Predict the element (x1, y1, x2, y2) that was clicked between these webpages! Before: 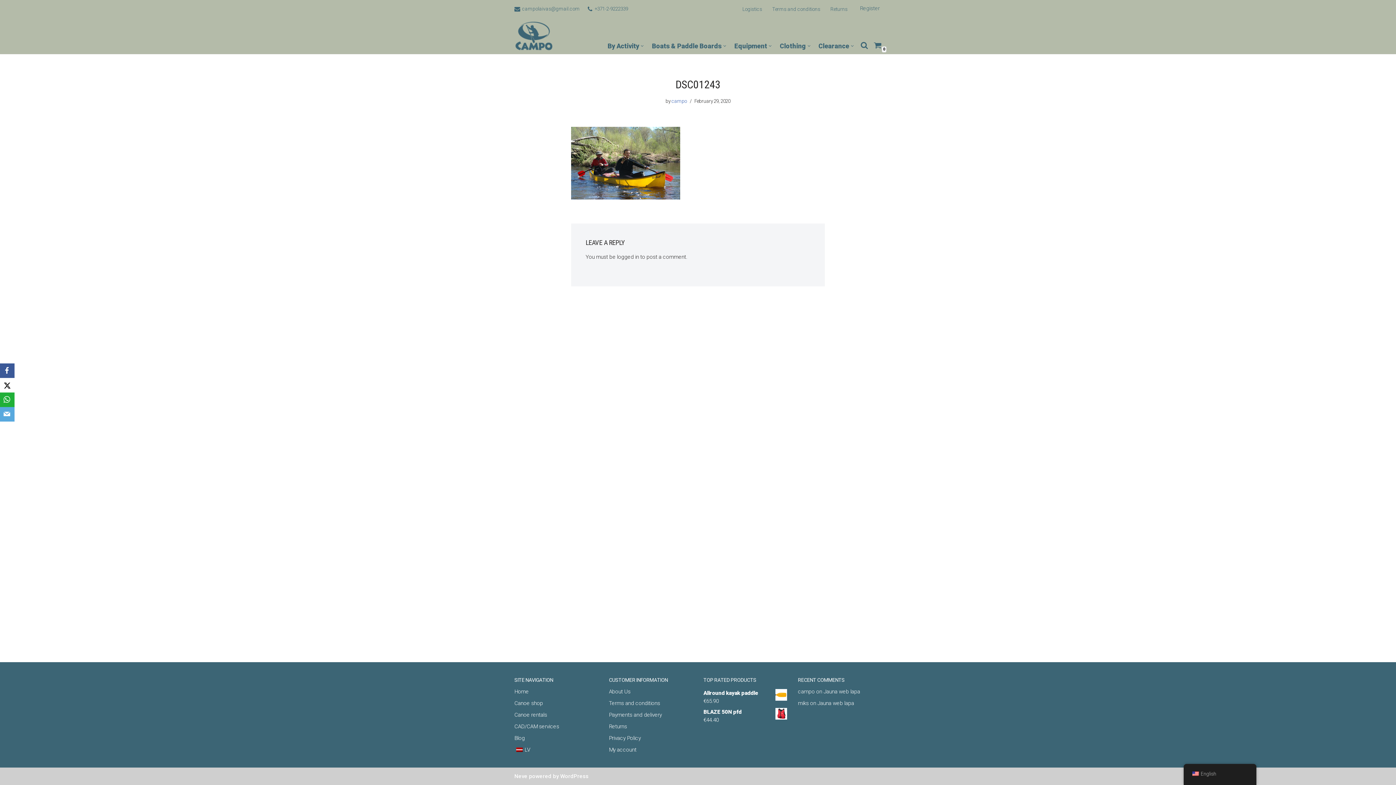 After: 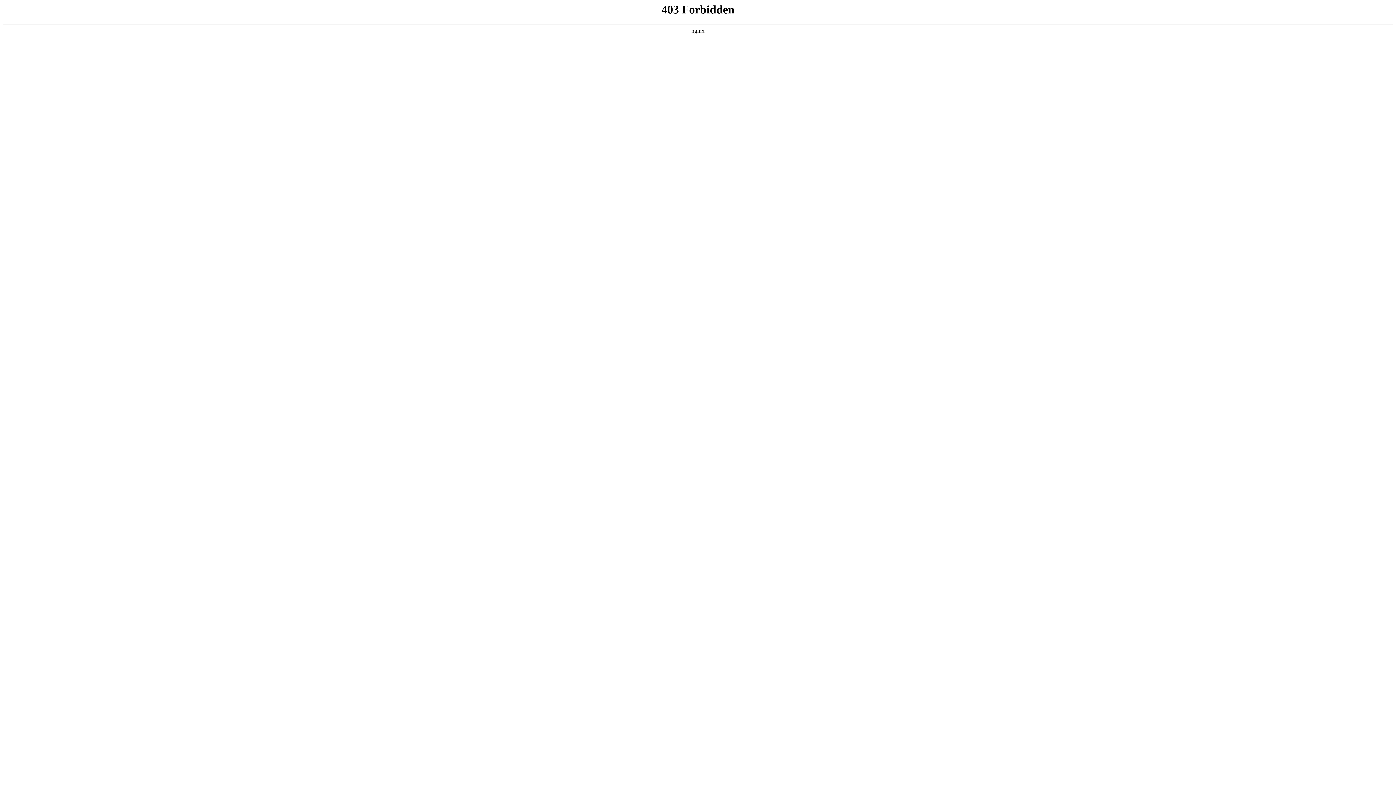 Action: label: WordPress bbox: (560, 773, 588, 780)